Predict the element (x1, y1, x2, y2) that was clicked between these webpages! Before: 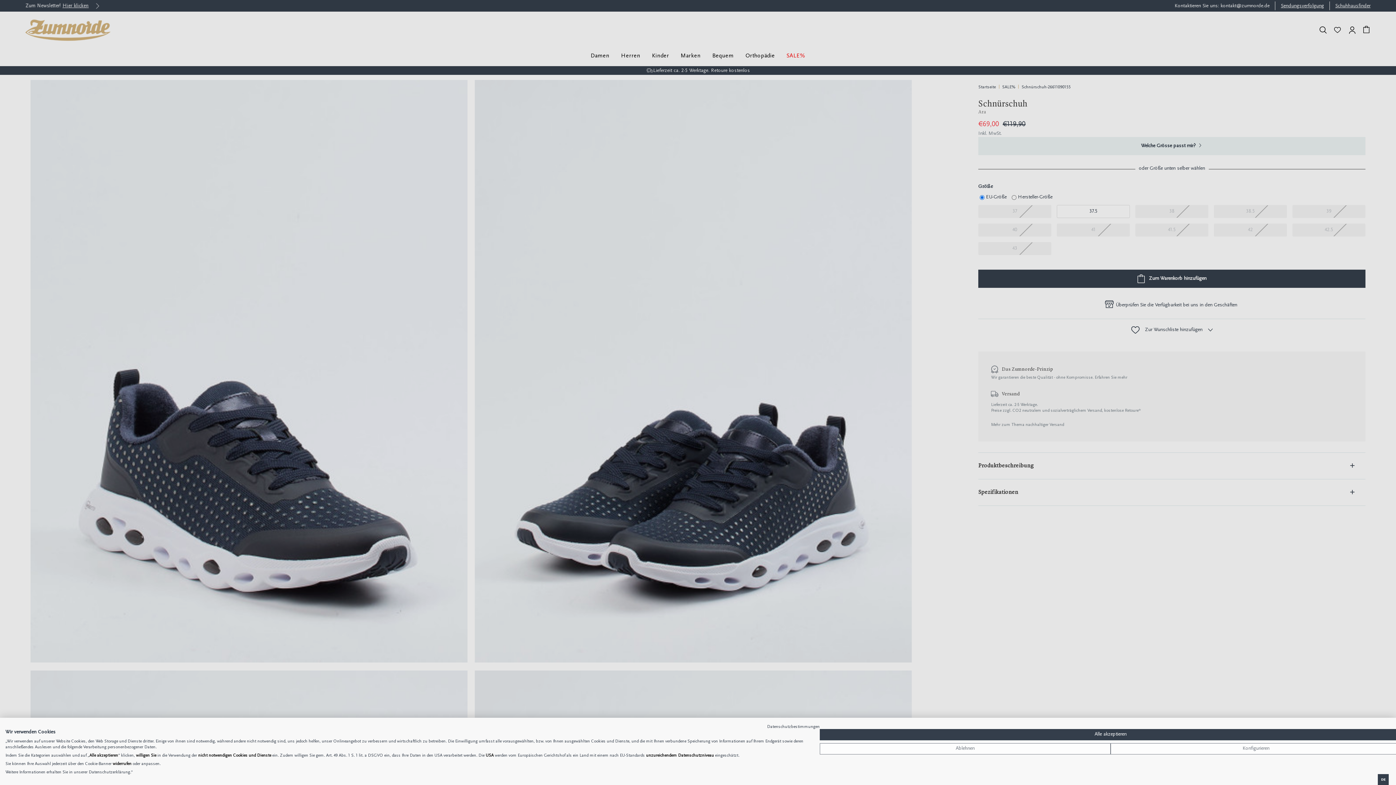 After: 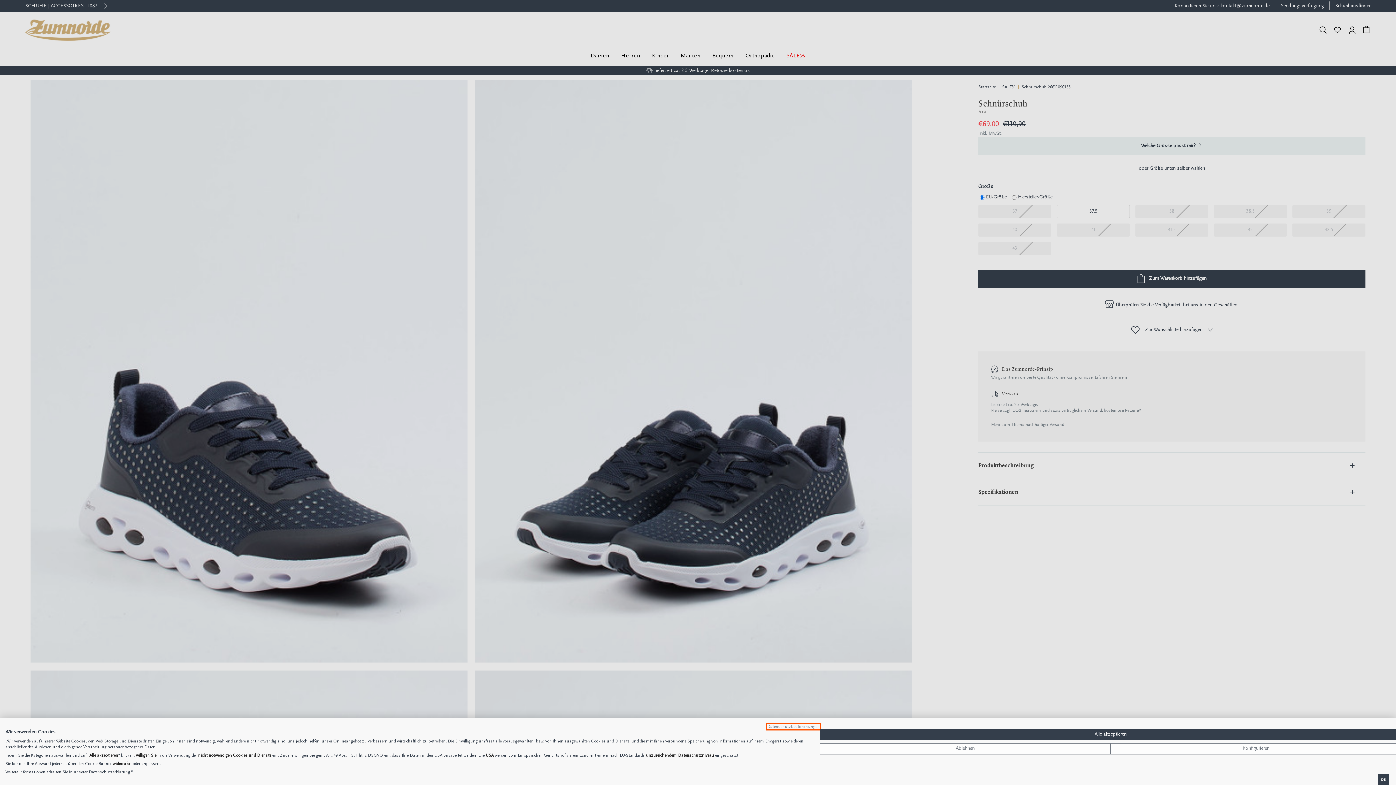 Action: label: Datenschutzrichtlinie. Externer Link. Wird in einer neuen Registerkarte oder einem neuen Fenster geöffnet. bbox: (767, 725, 820, 729)